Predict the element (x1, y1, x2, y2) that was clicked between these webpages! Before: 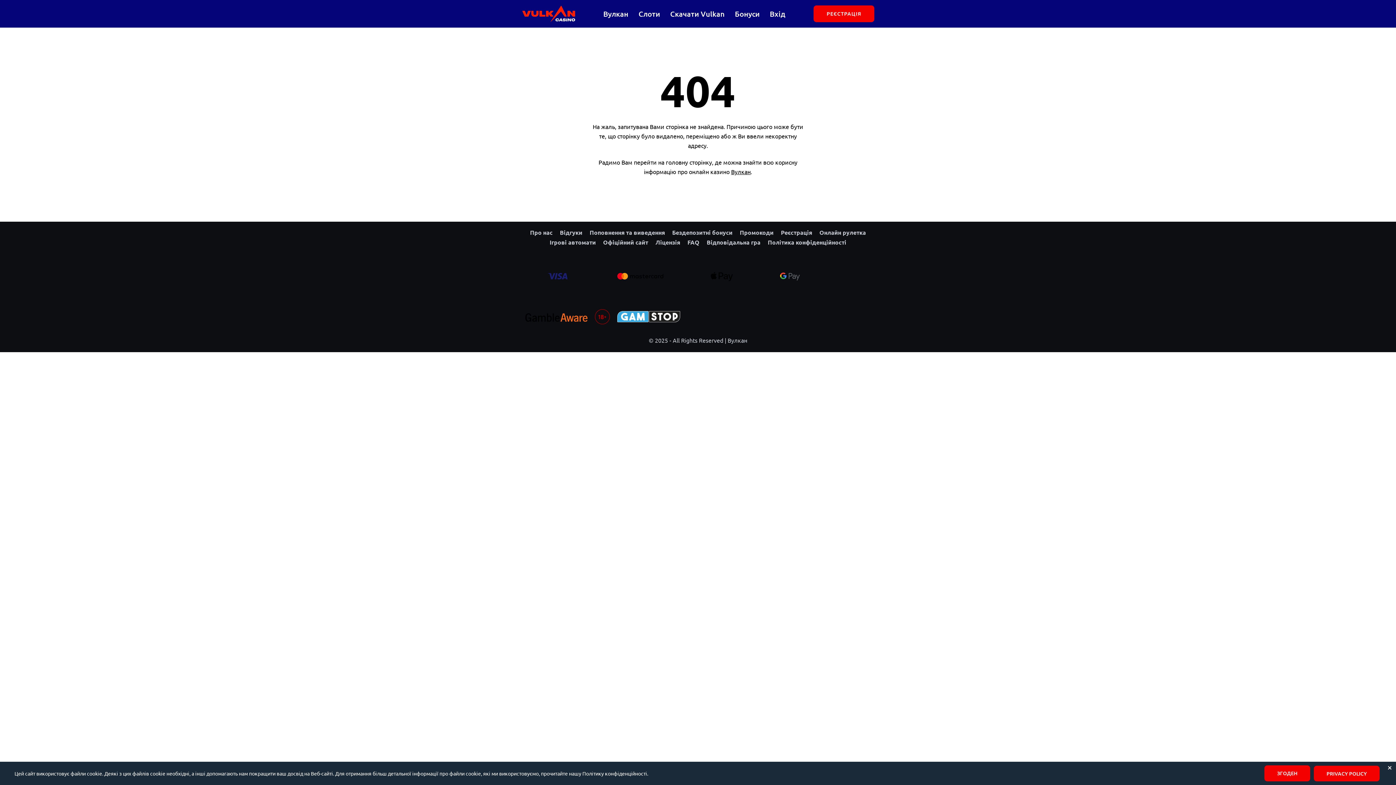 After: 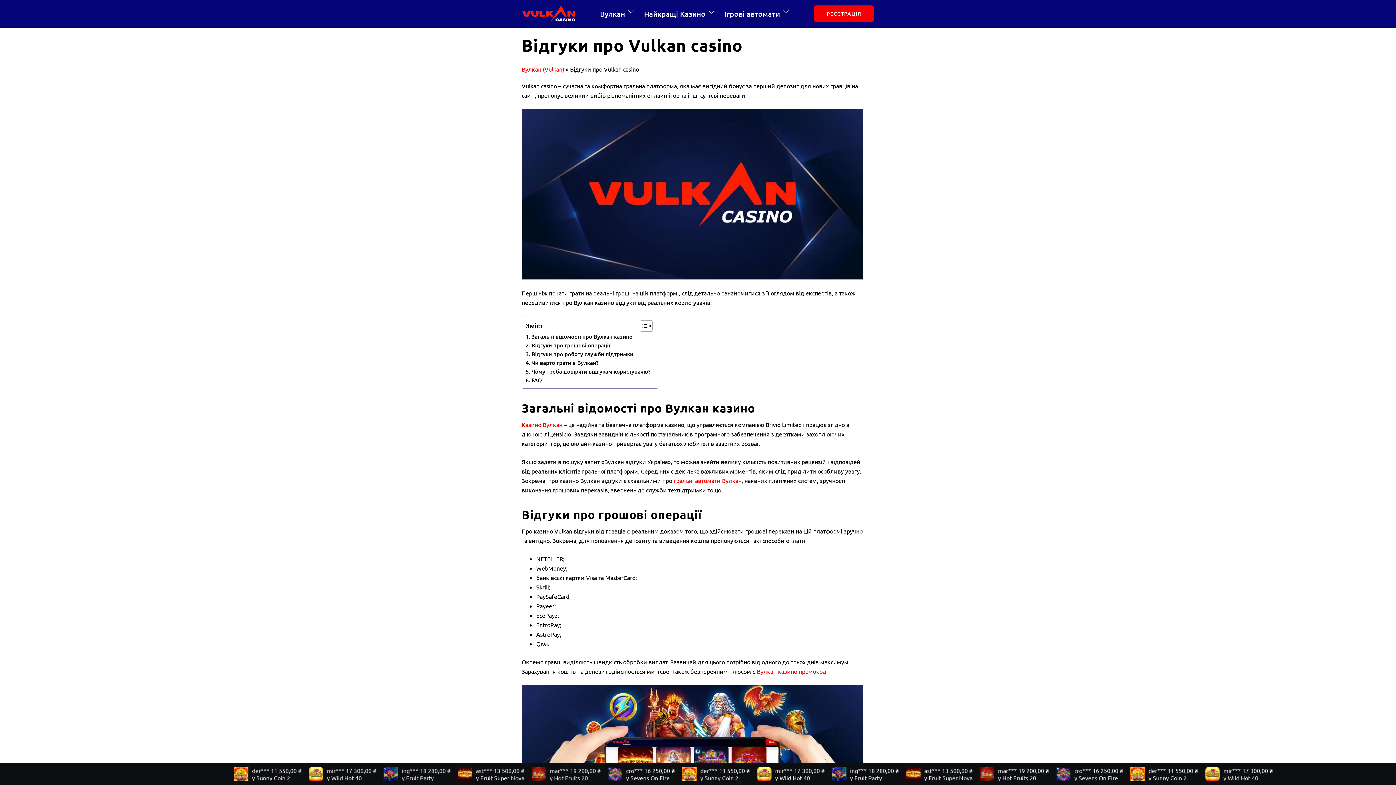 Action: bbox: (560, 228, 582, 236) label: Відгуки